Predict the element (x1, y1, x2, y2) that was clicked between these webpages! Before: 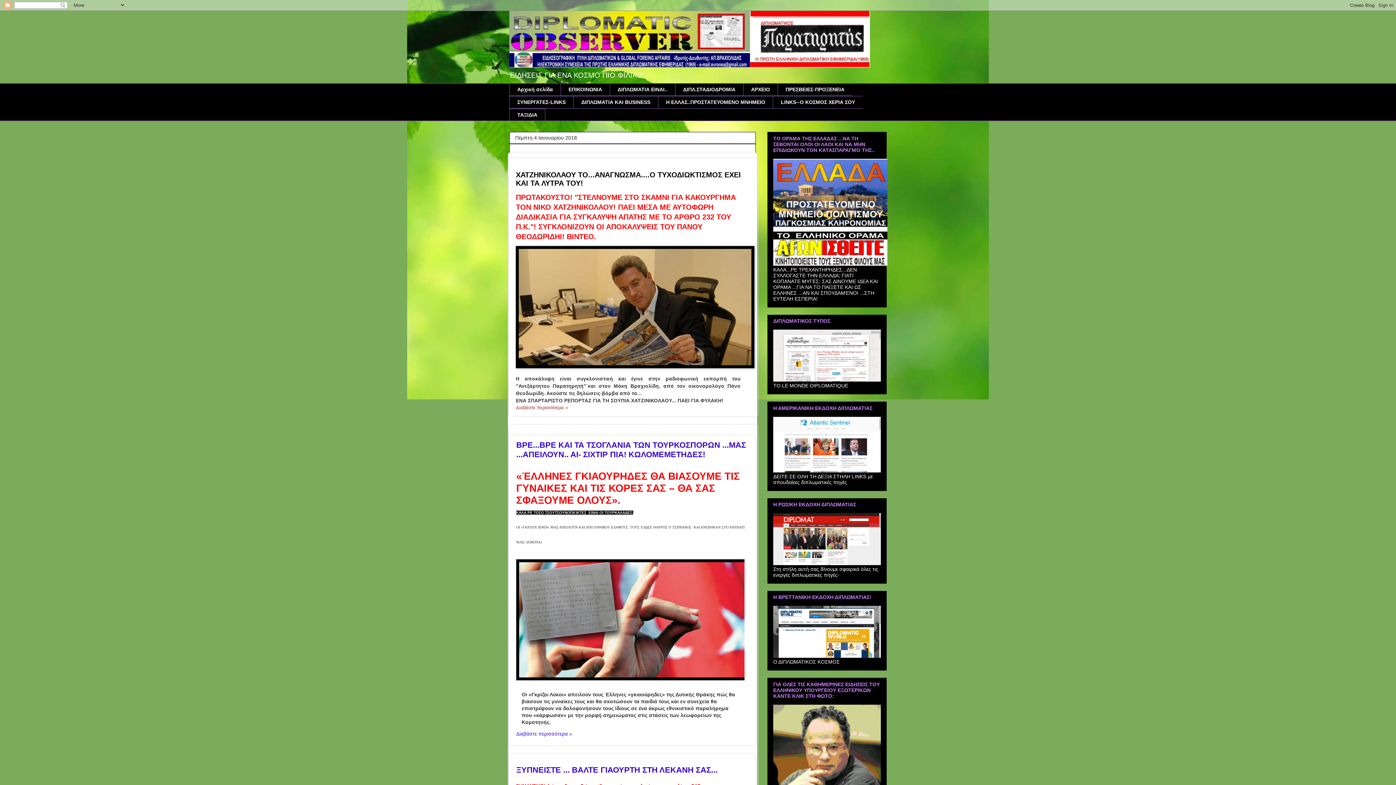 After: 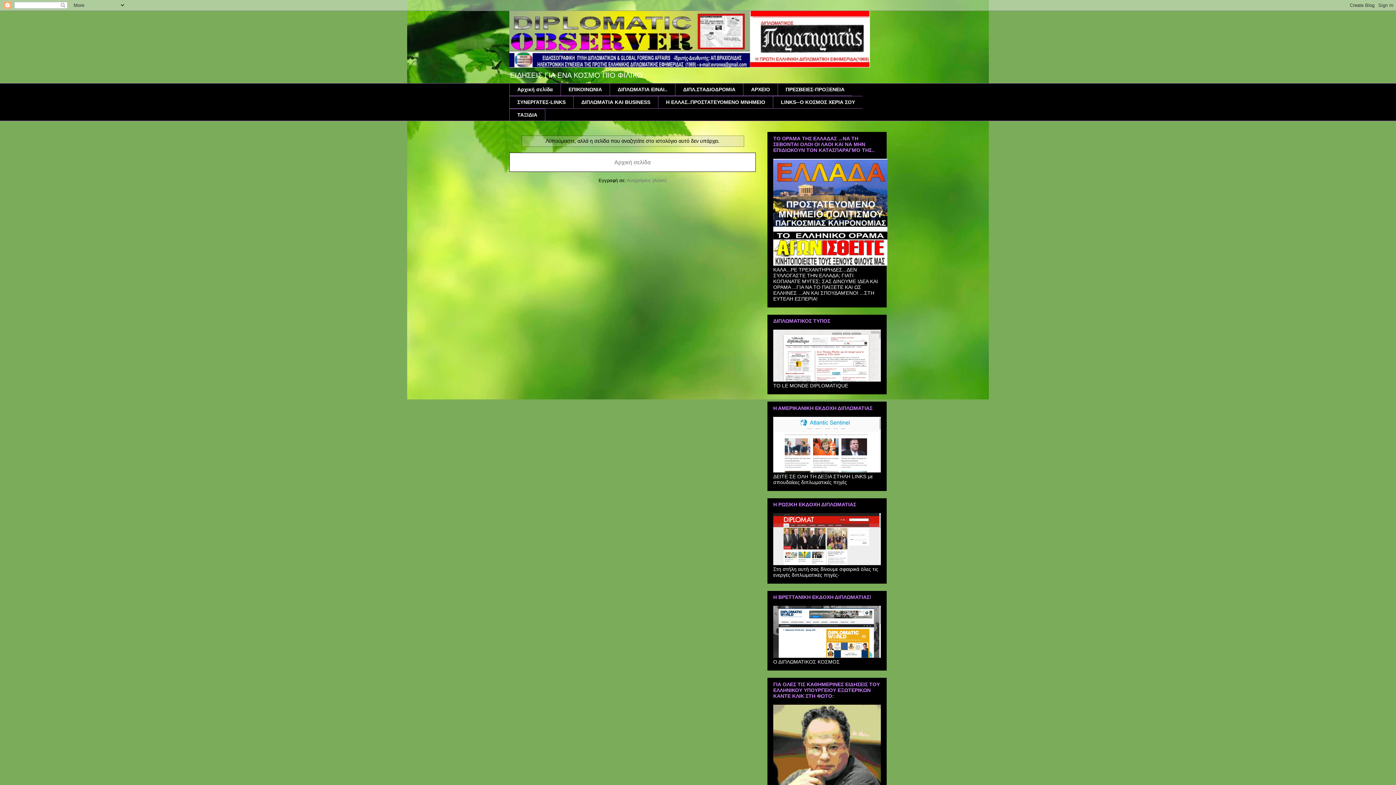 Action: label: LINKS--O KOΣΜΟΣ ΧΕΡΙΑ ΣΟΥ bbox: (773, 95, 862, 108)